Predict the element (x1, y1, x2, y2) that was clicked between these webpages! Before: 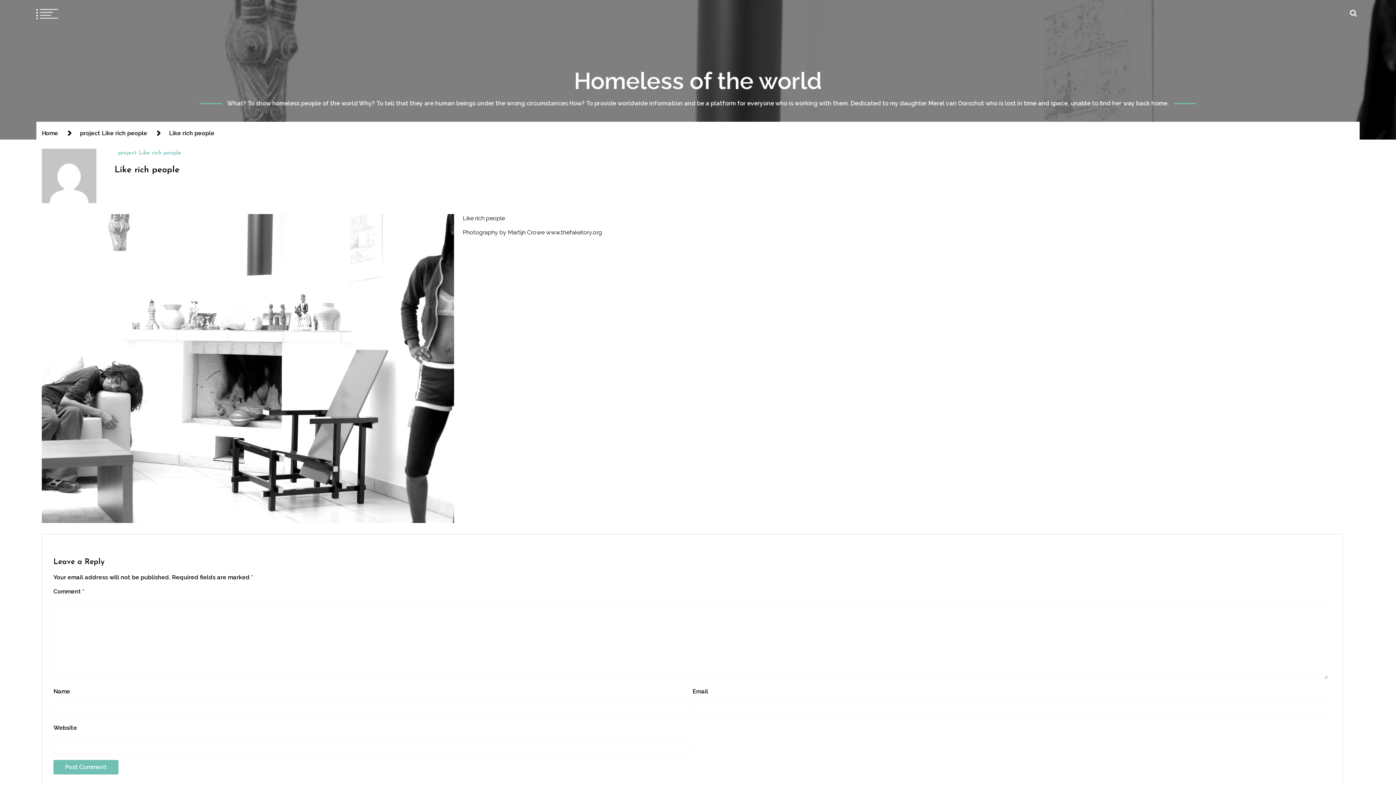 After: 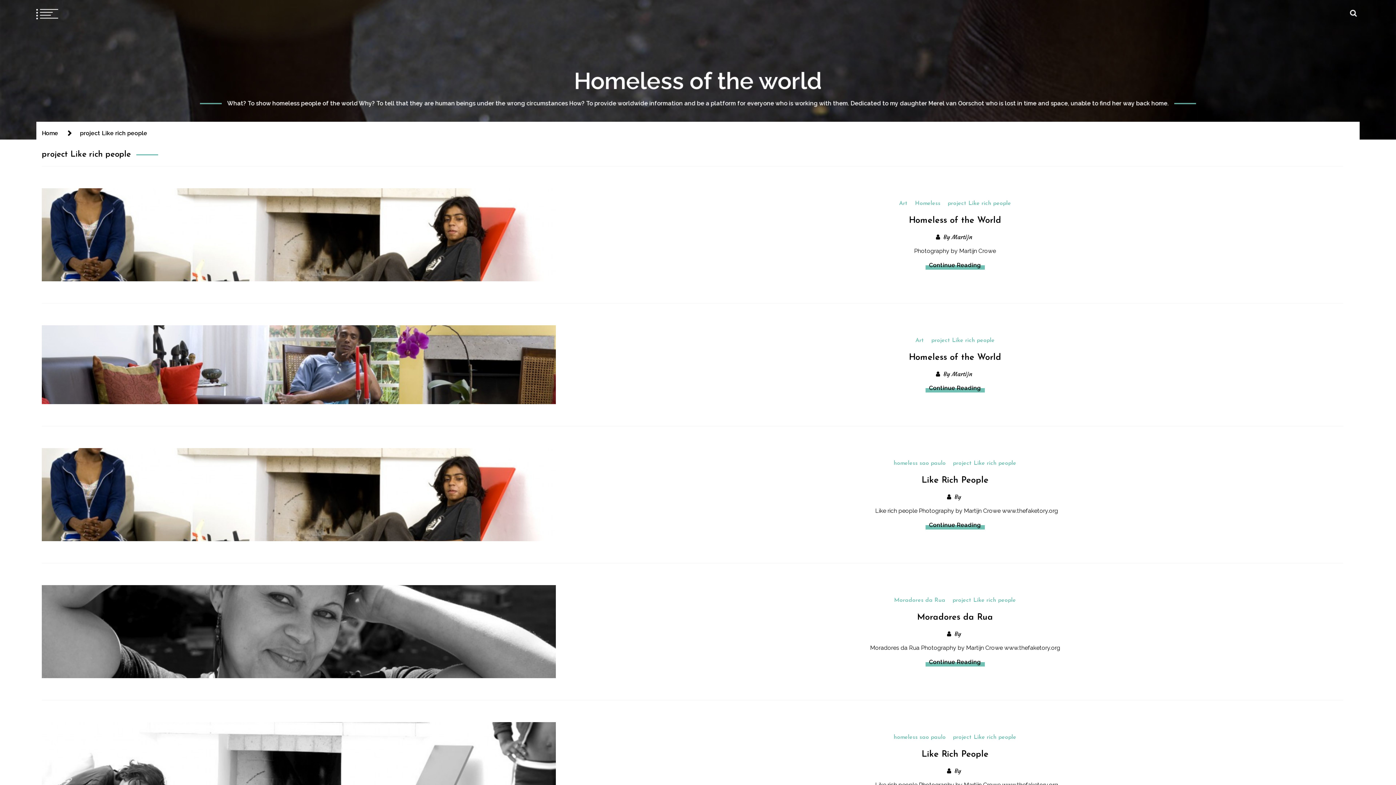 Action: label: project Like rich people bbox: (80, 129, 147, 137)